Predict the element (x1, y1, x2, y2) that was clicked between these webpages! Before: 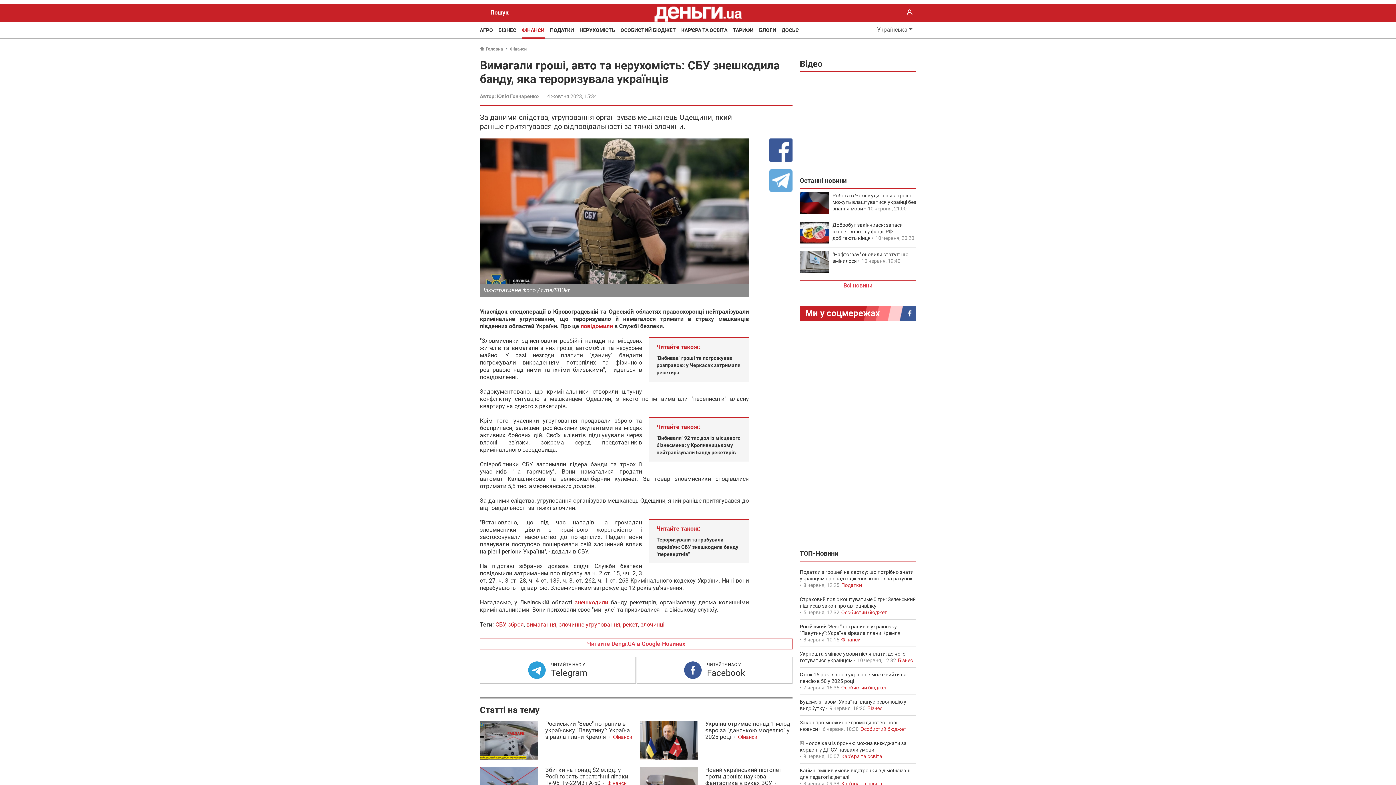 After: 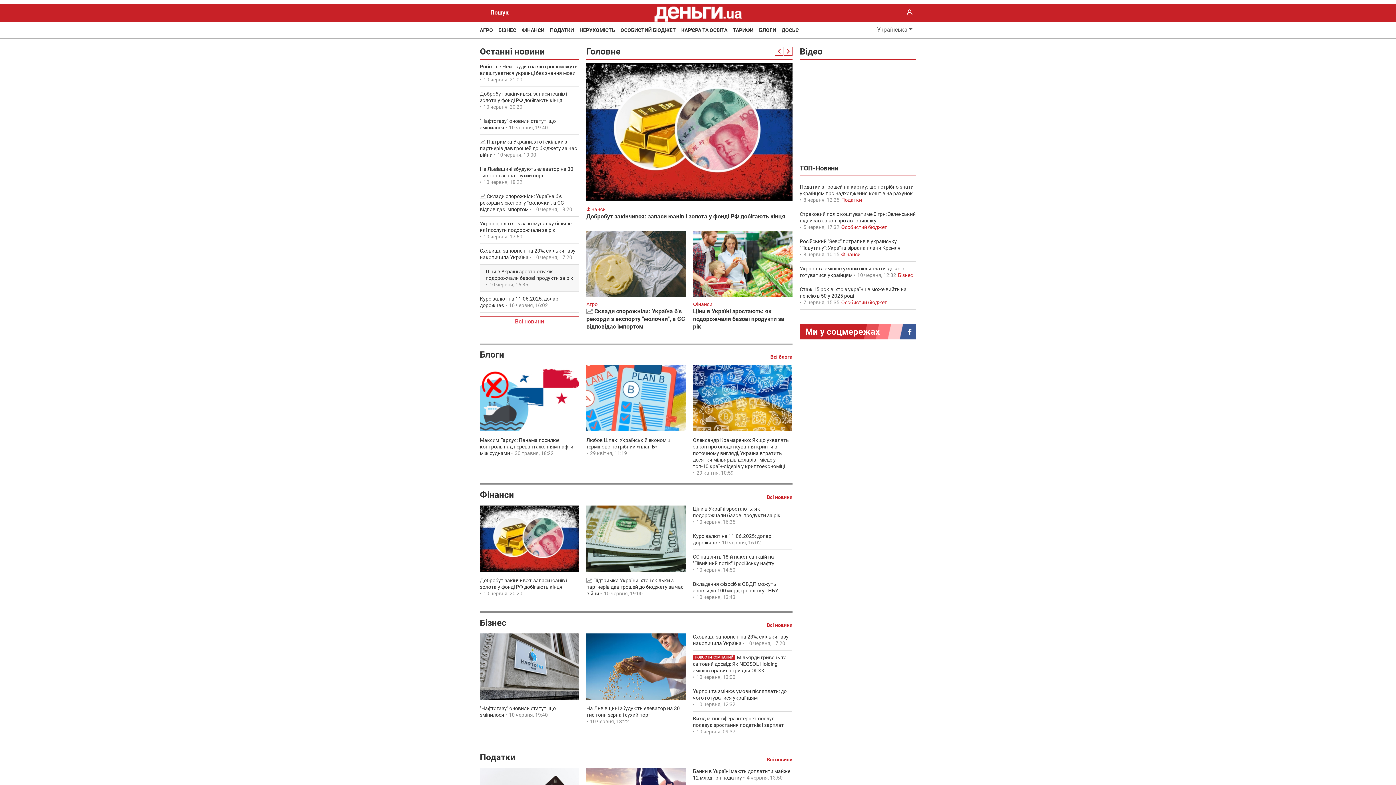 Action: bbox: (485, 46, 502, 51) label: Головна